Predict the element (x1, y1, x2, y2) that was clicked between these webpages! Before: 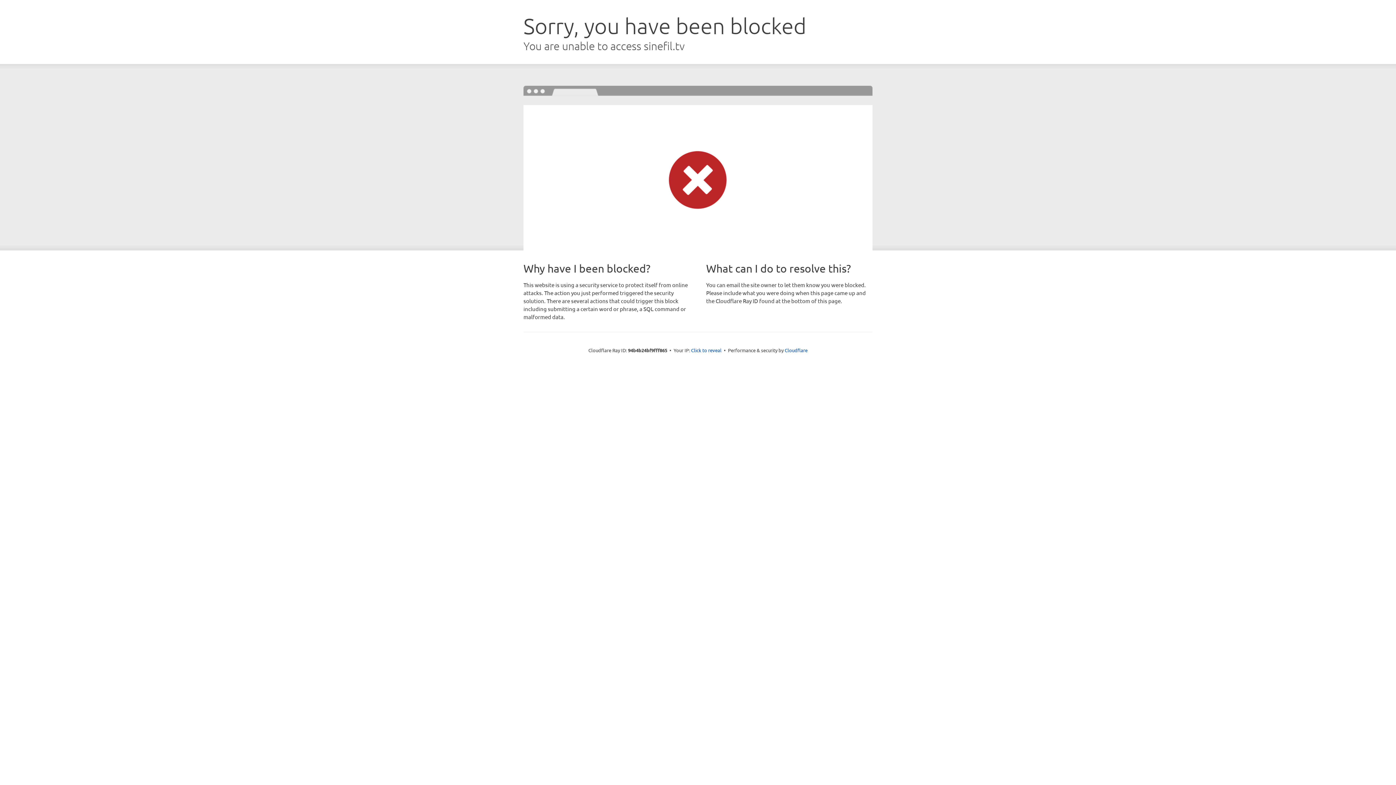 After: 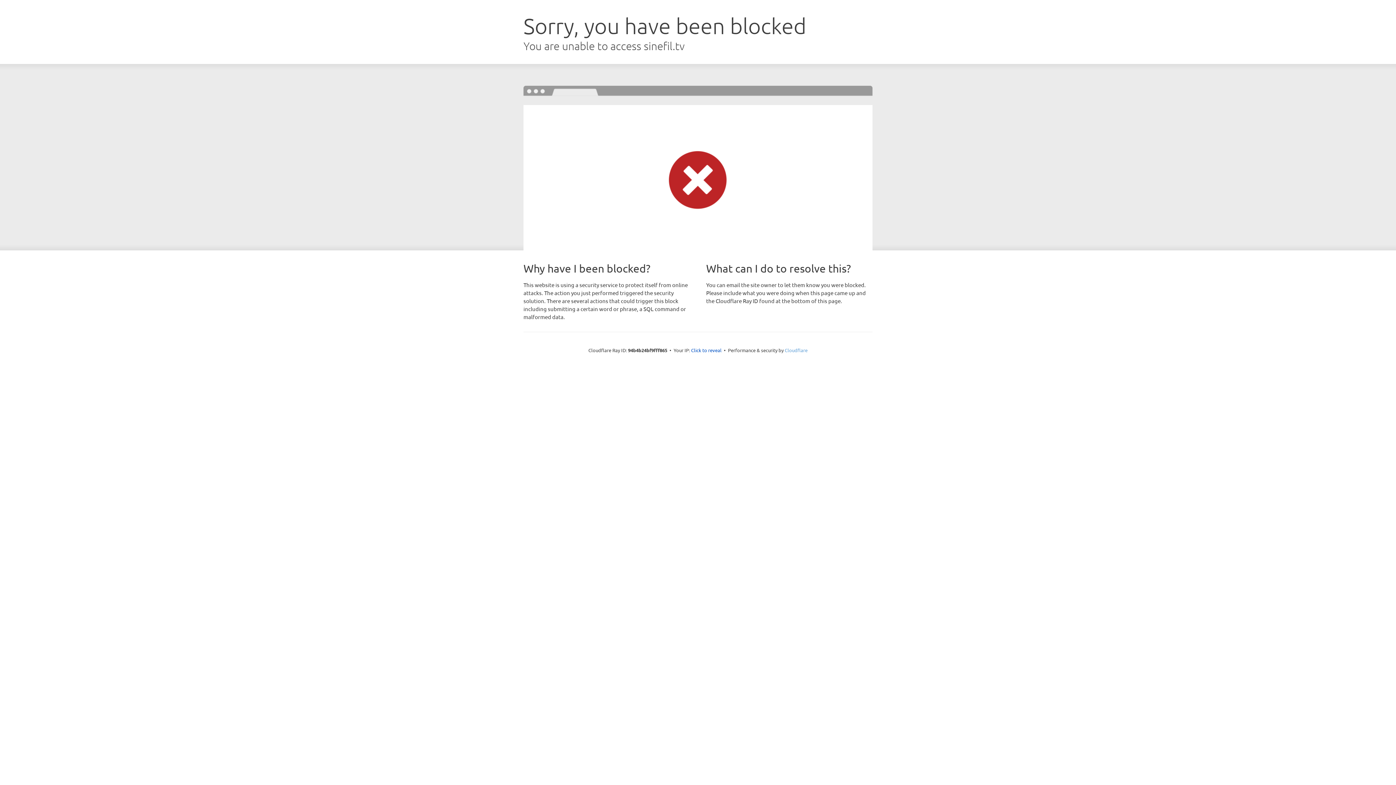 Action: bbox: (784, 347, 807, 353) label: Cloudflare